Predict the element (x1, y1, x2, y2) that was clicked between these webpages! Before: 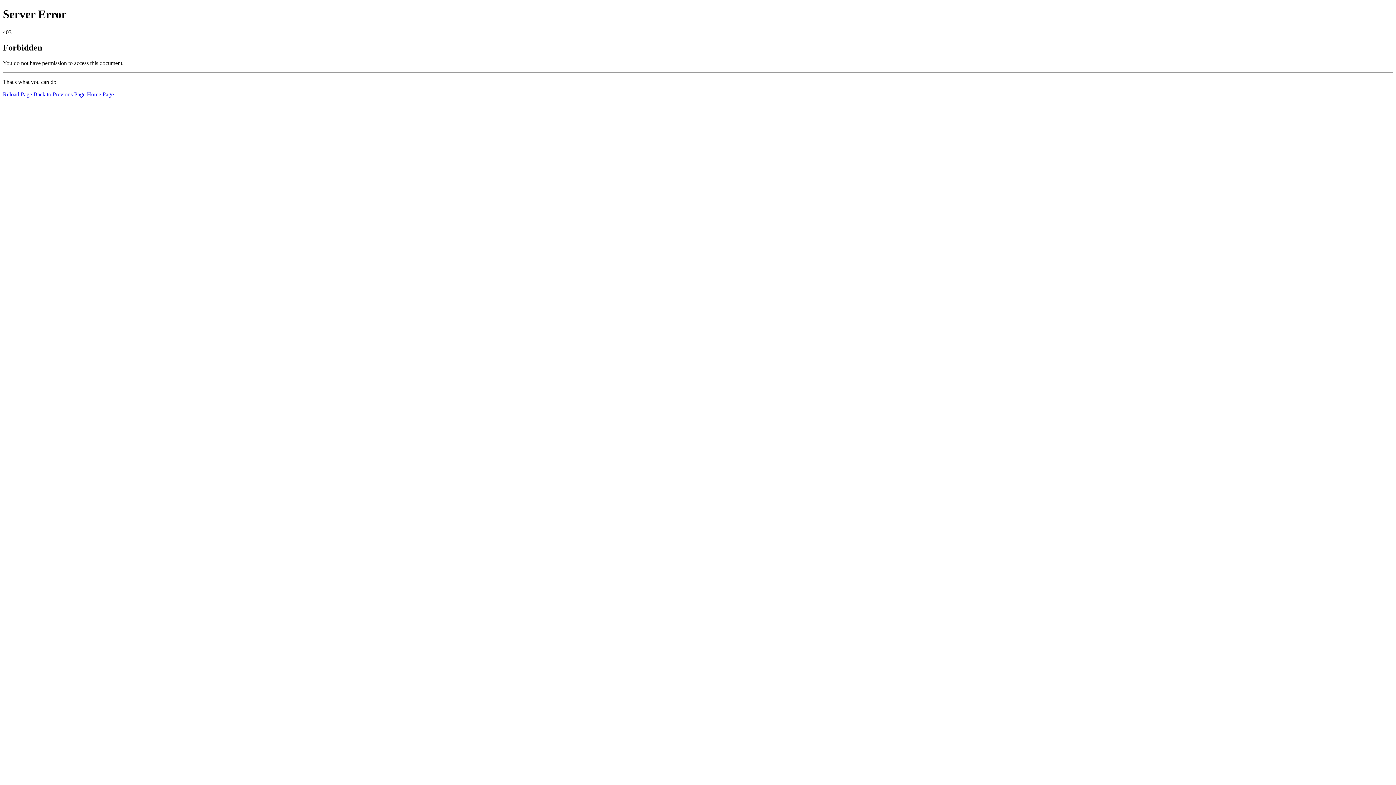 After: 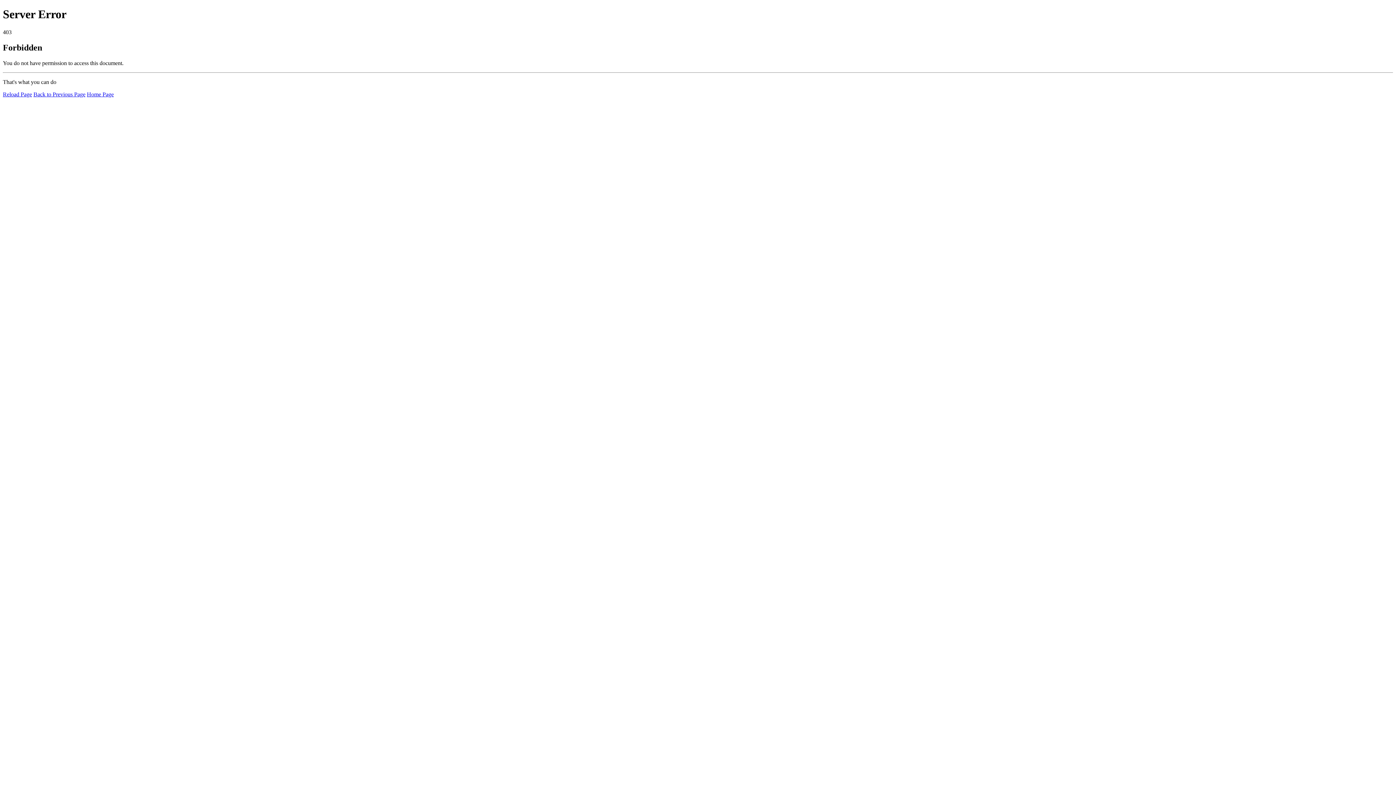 Action: label: Reload Page bbox: (2, 91, 32, 97)